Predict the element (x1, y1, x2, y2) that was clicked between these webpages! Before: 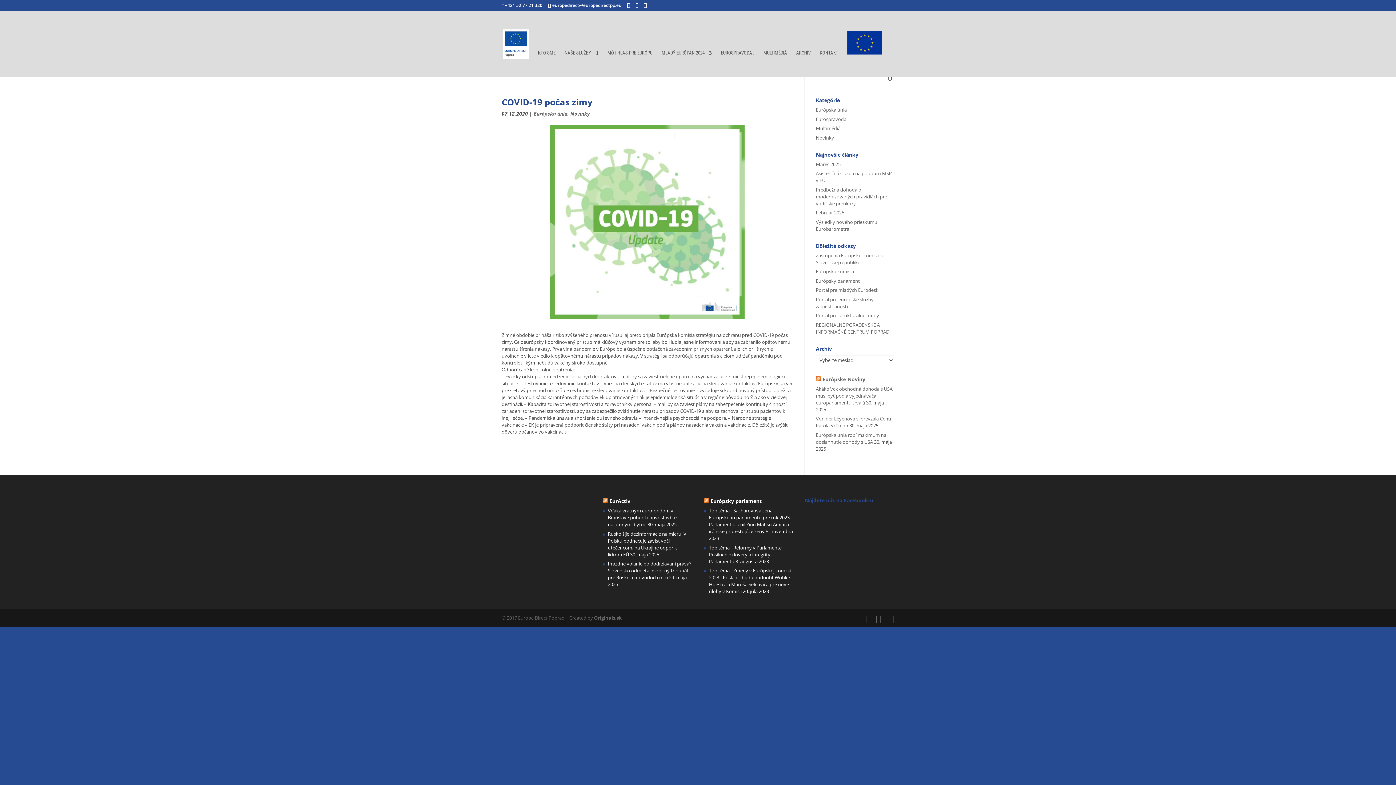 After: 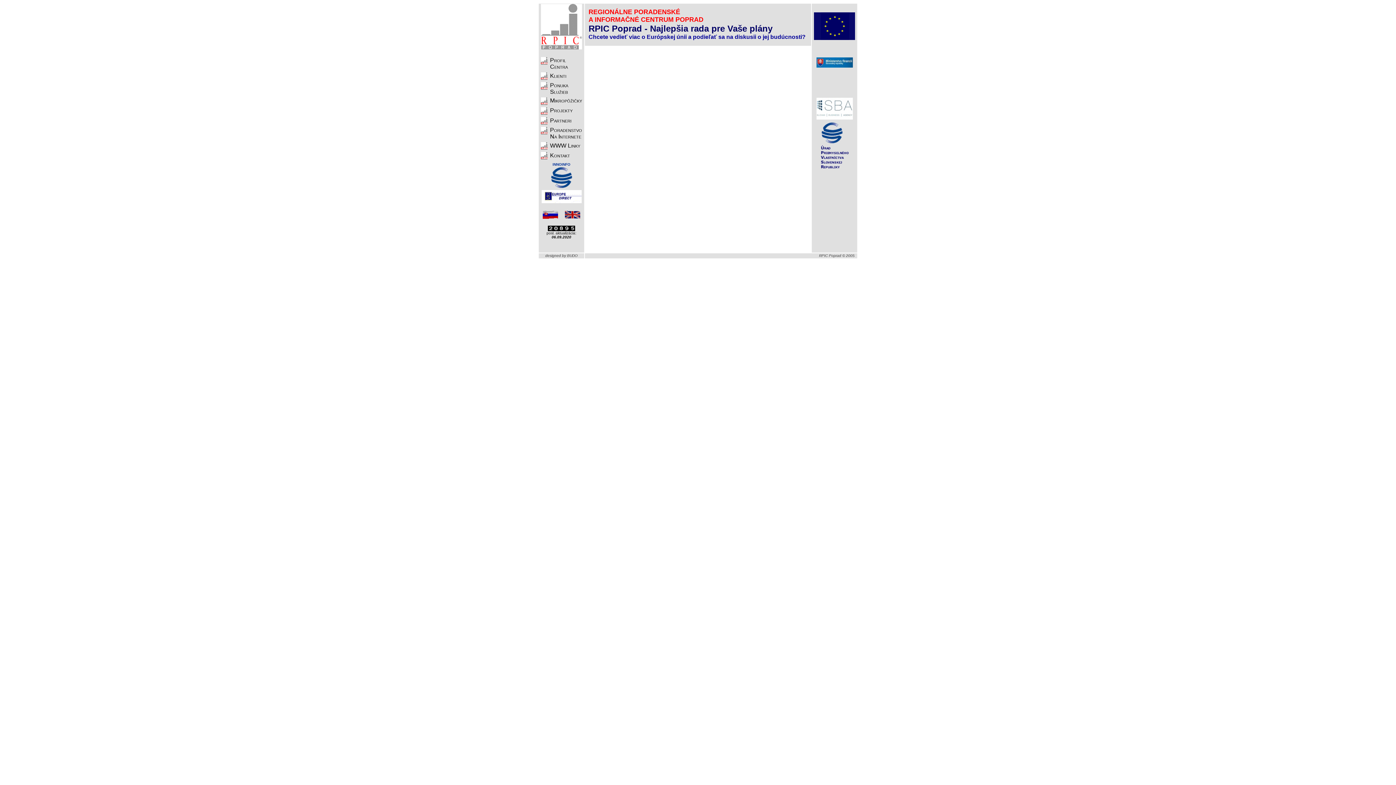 Action: bbox: (816, 321, 889, 335) label: REGIONÁLNE PORADENSKÉ A INFORMAČNÉ CENTRUM POPRAD